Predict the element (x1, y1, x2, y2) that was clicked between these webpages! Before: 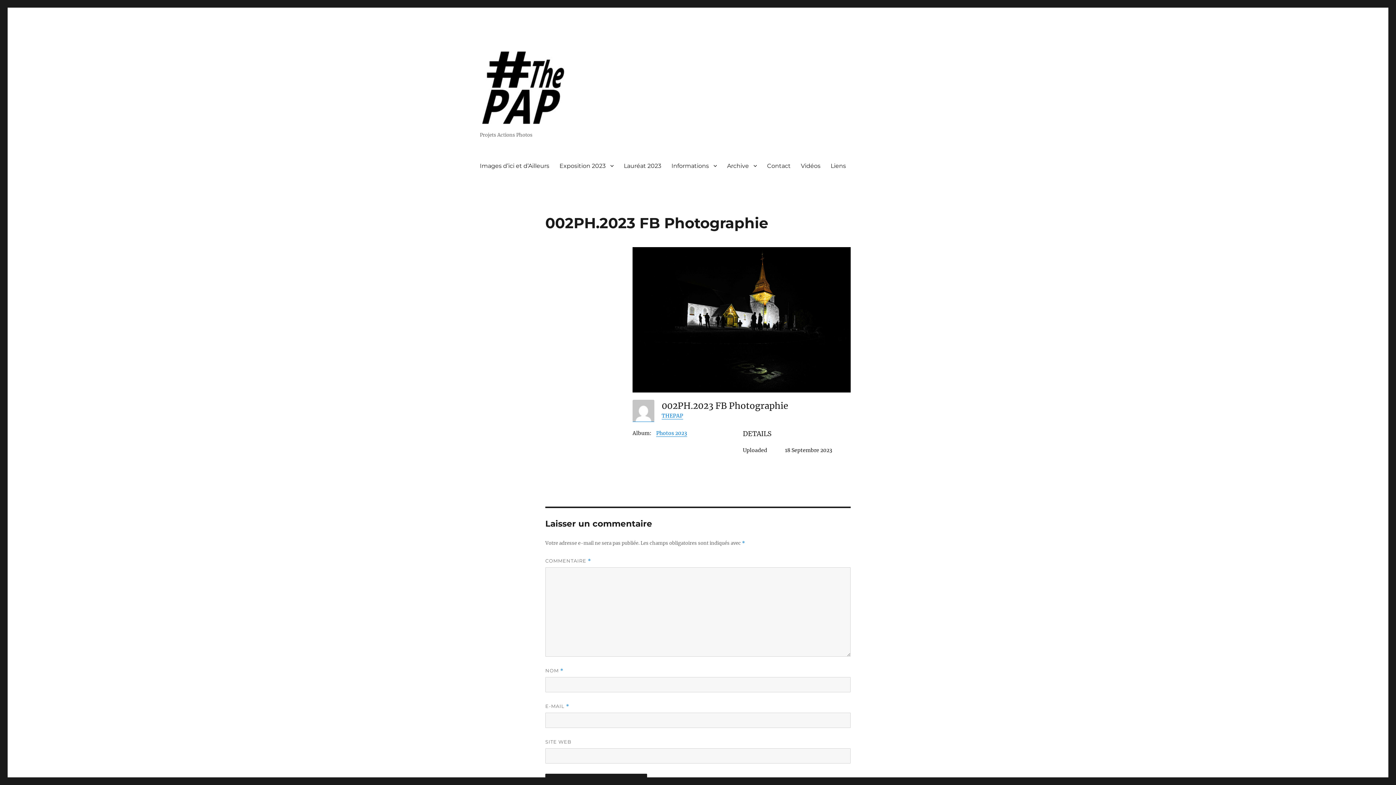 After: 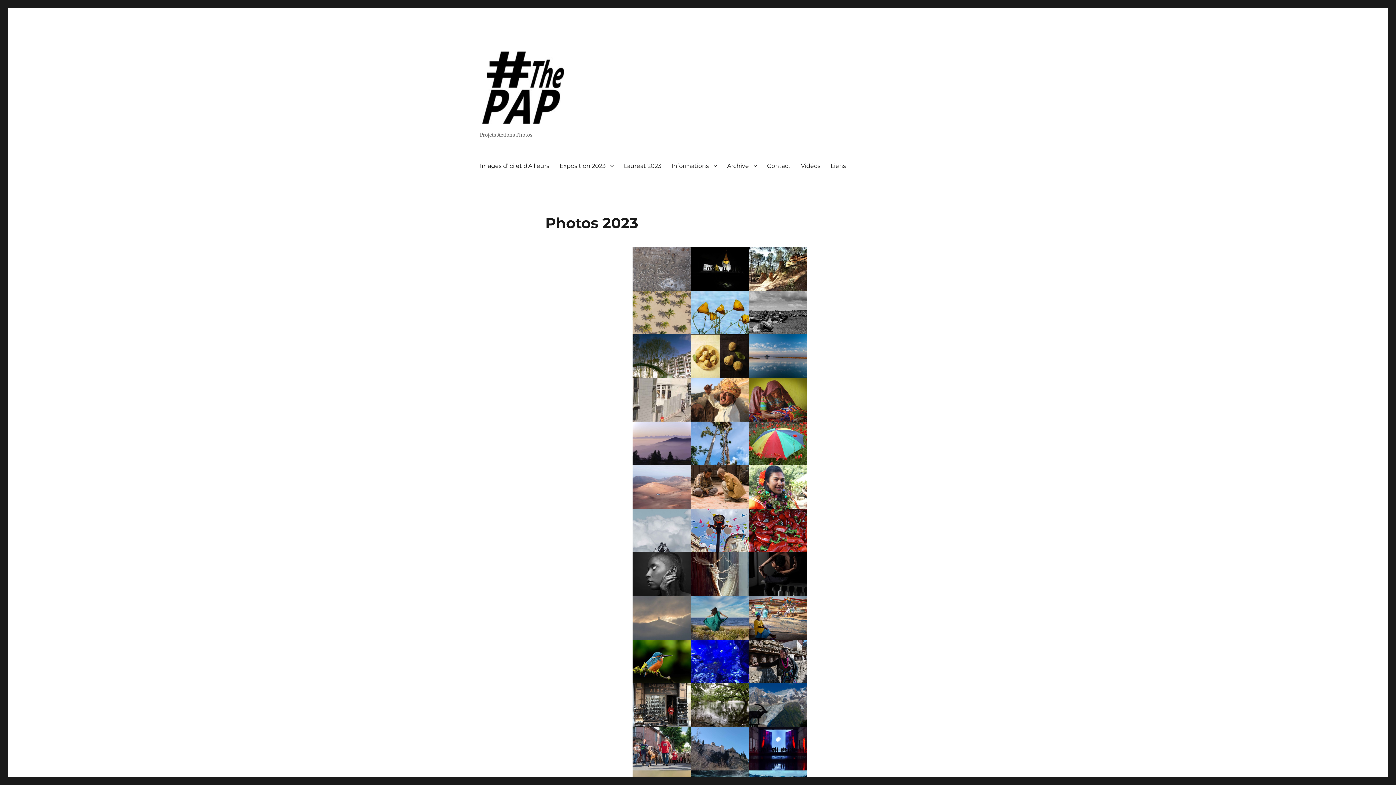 Action: bbox: (656, 430, 687, 436) label: Photos 2023